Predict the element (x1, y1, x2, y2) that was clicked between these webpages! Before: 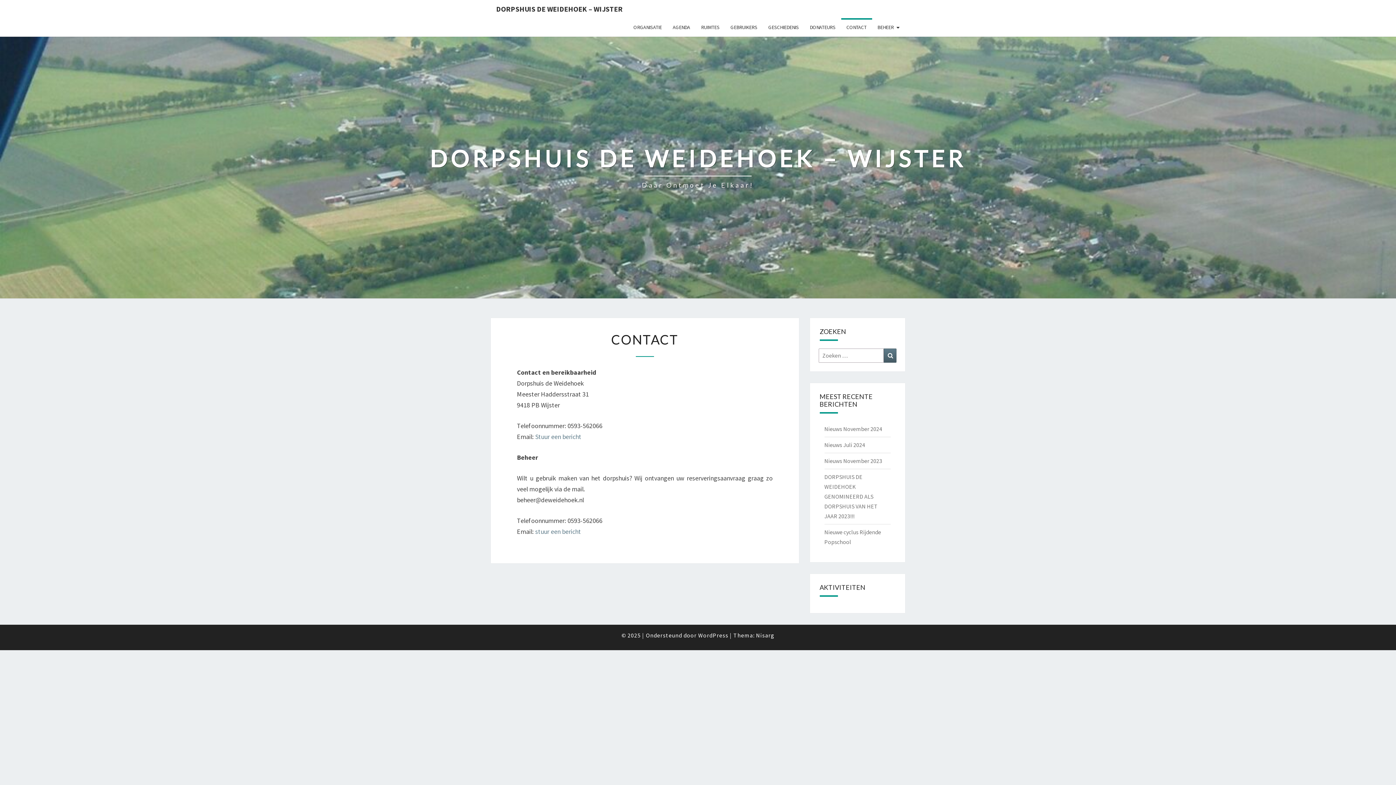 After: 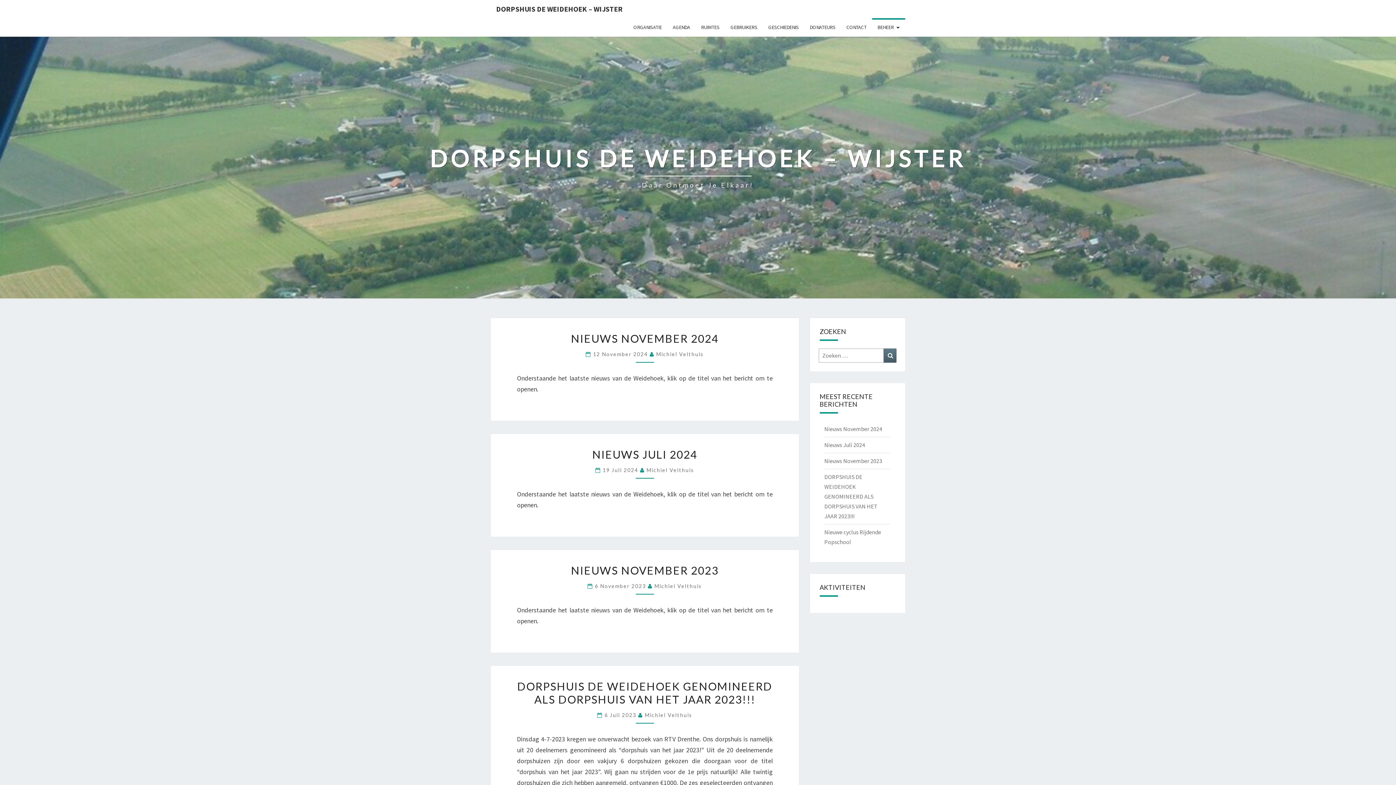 Action: bbox: (430, 144, 966, 190) label: DORPSHUIS DE WEIDEHOEK – WIJSTER
Daar Ontmoet Je Elkaar!